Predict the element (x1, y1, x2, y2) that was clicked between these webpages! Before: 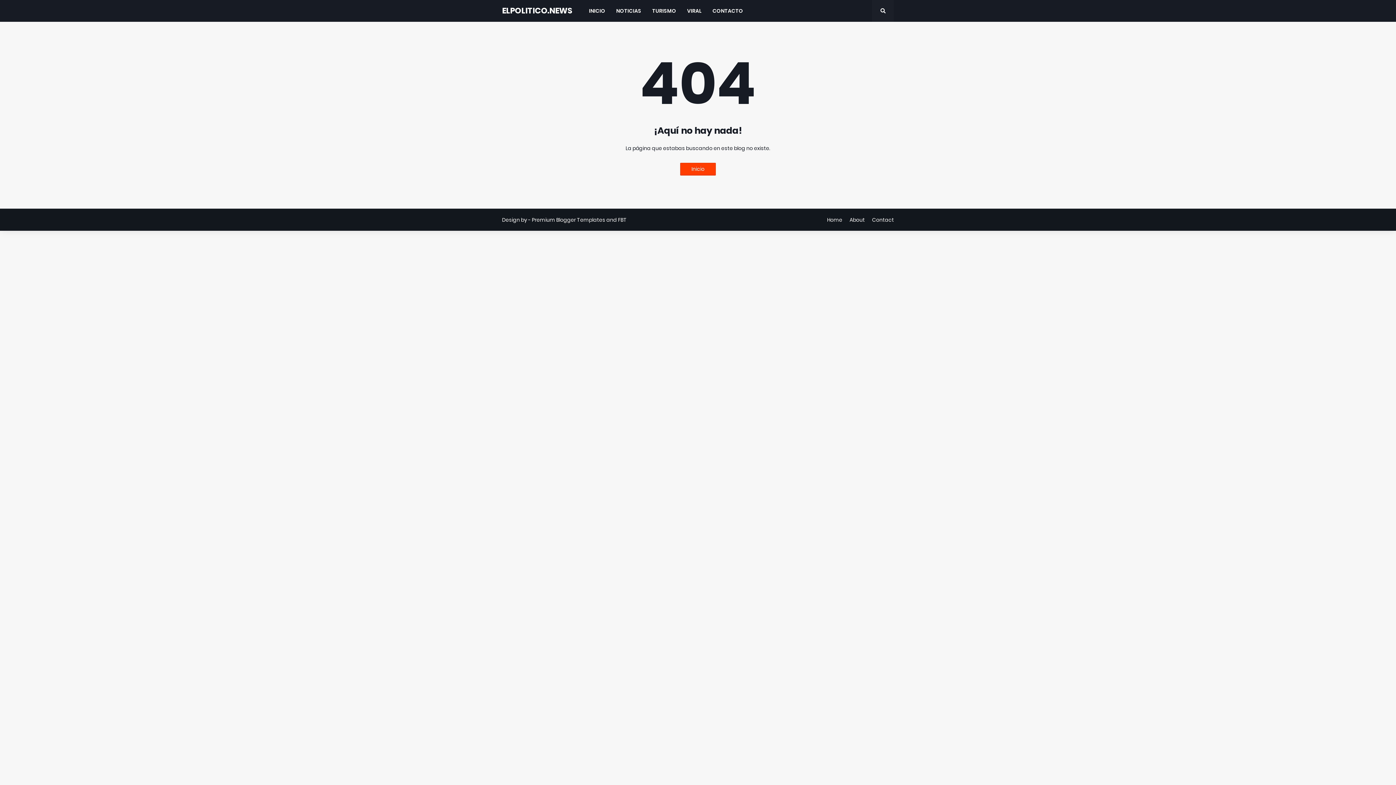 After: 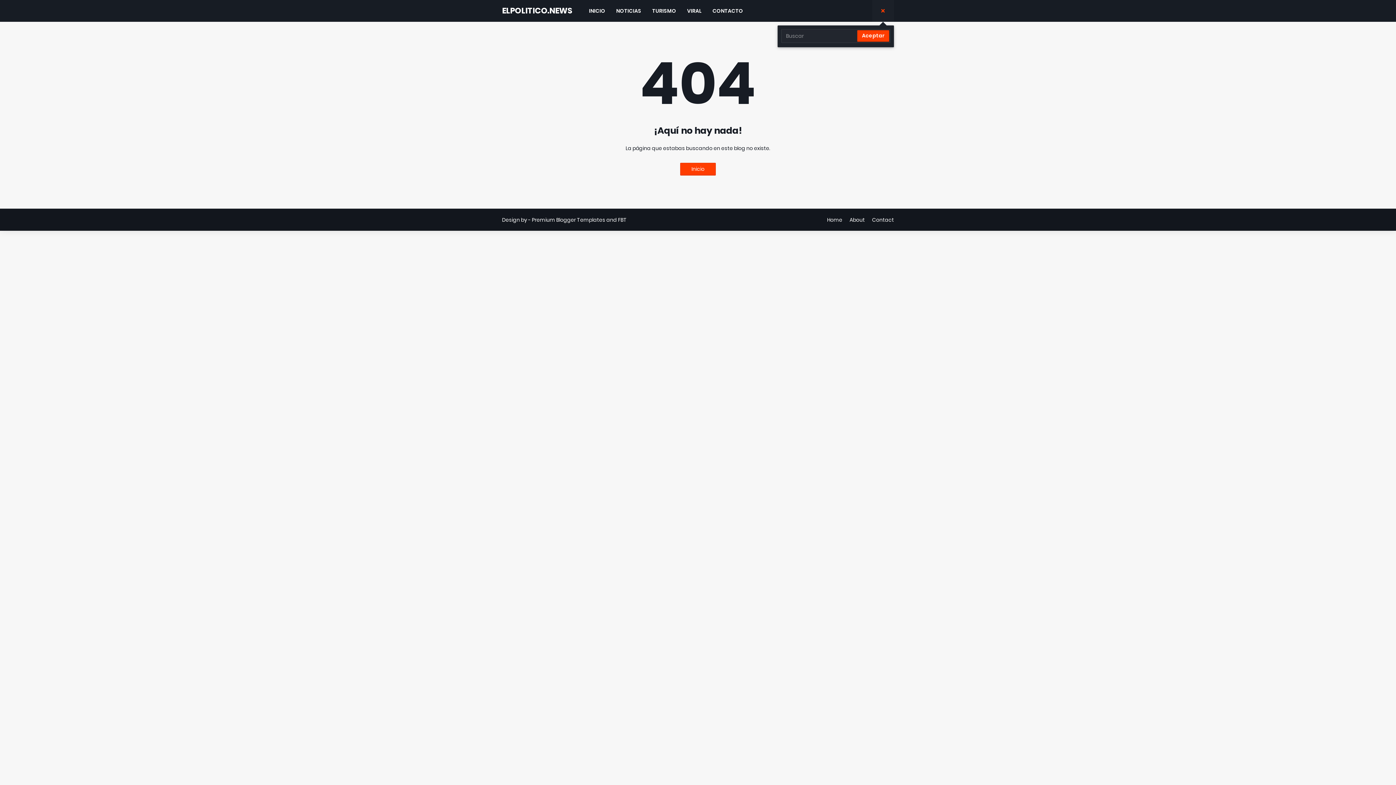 Action: bbox: (872, 0, 894, 21)